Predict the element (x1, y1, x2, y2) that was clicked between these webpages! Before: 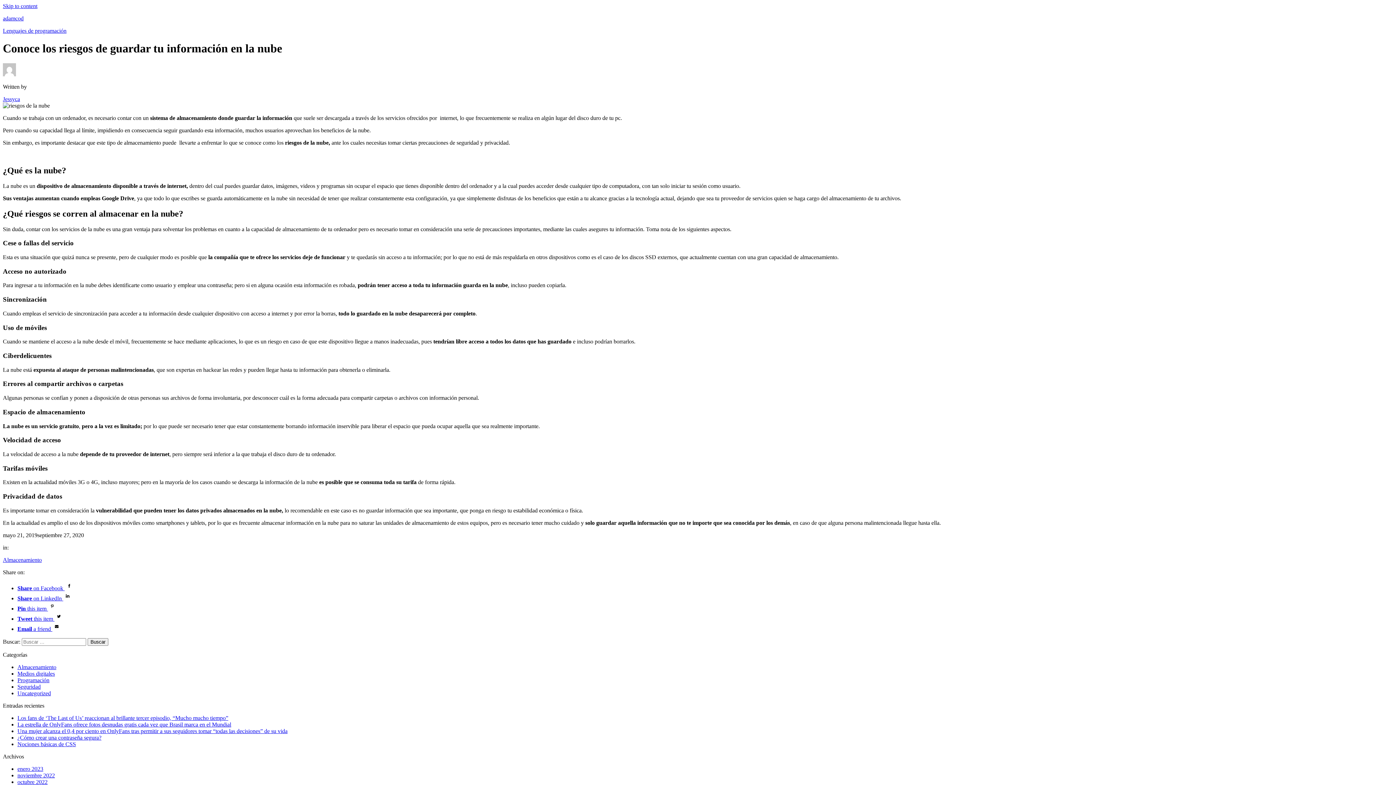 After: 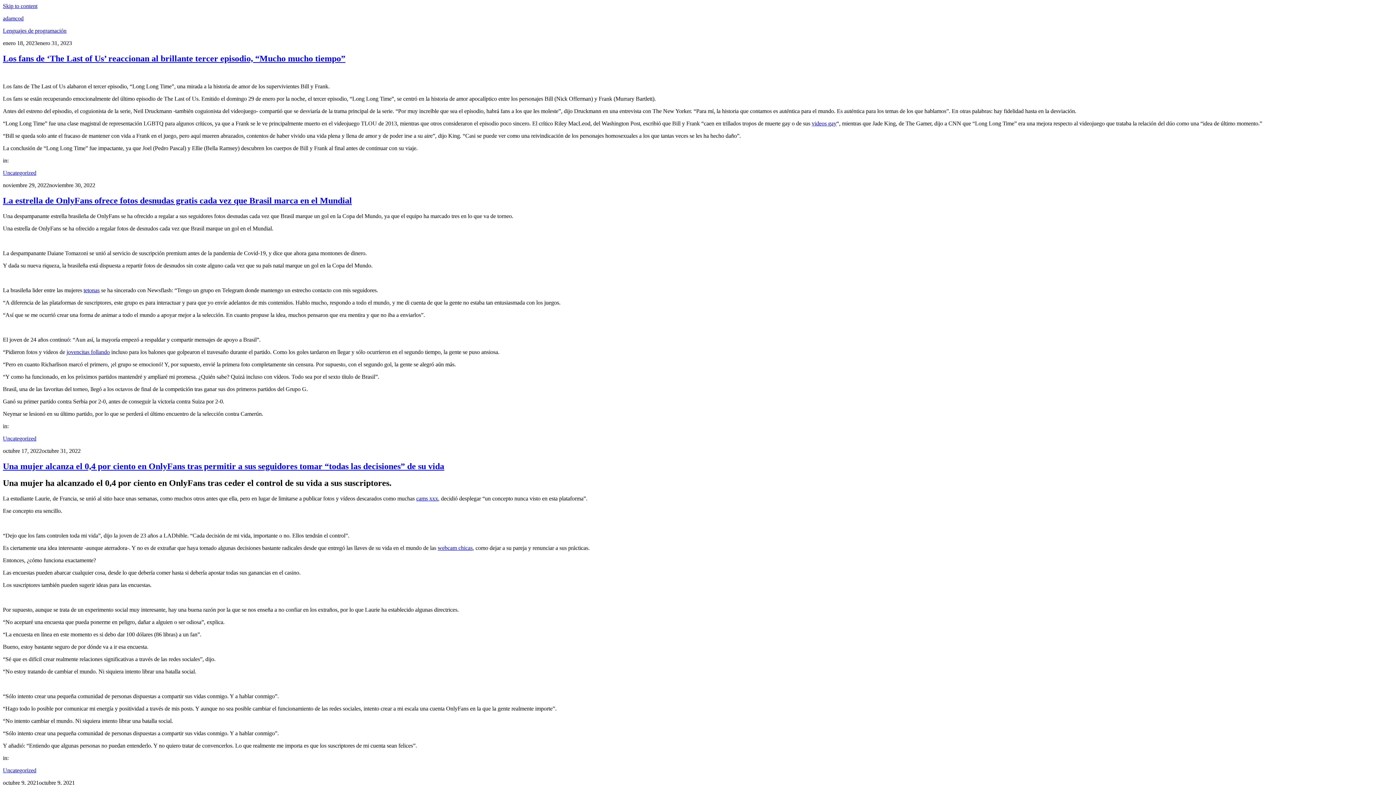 Action: bbox: (2, 15, 1393, 34) label: adamcod

Lenguajes de programación